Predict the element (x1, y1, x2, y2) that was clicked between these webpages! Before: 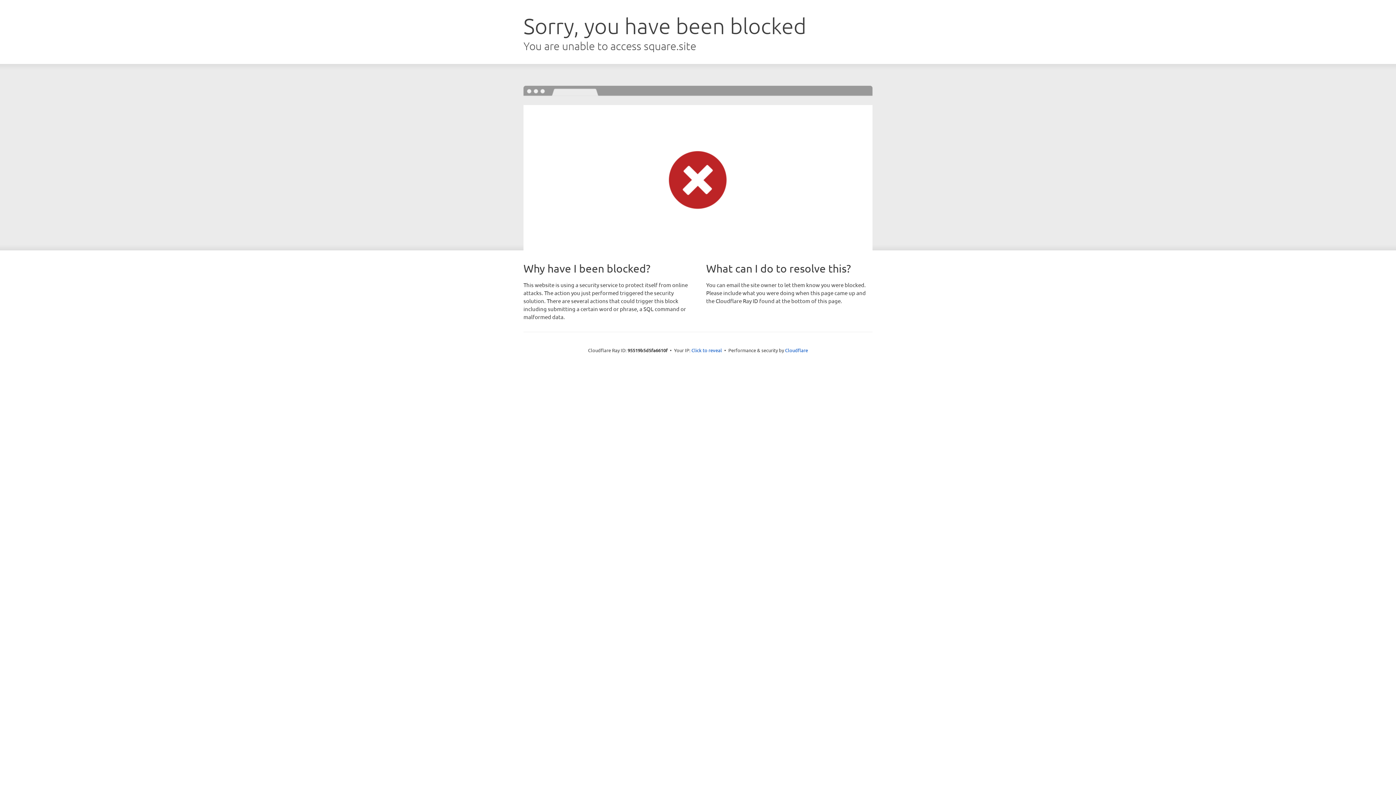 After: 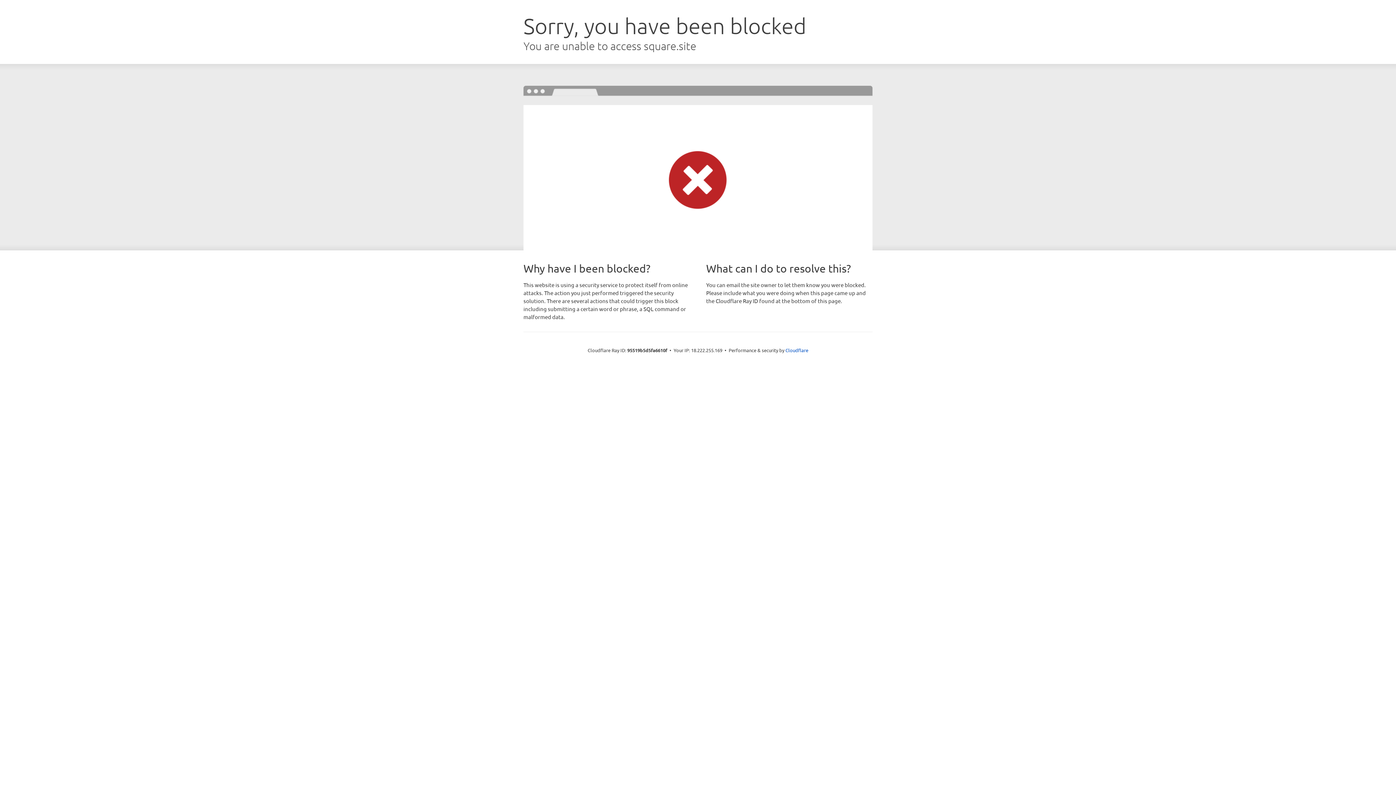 Action: label: Click to reveal bbox: (691, 346, 722, 353)